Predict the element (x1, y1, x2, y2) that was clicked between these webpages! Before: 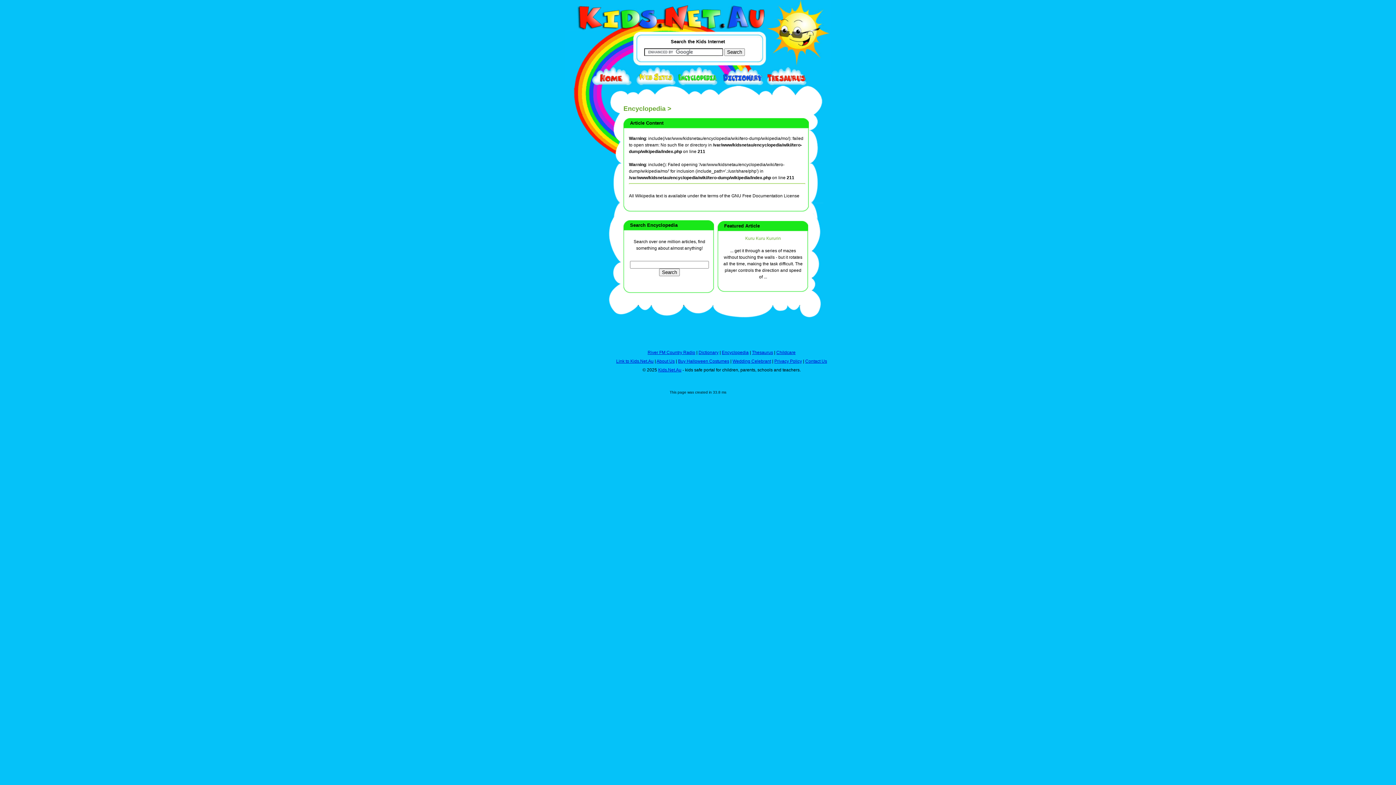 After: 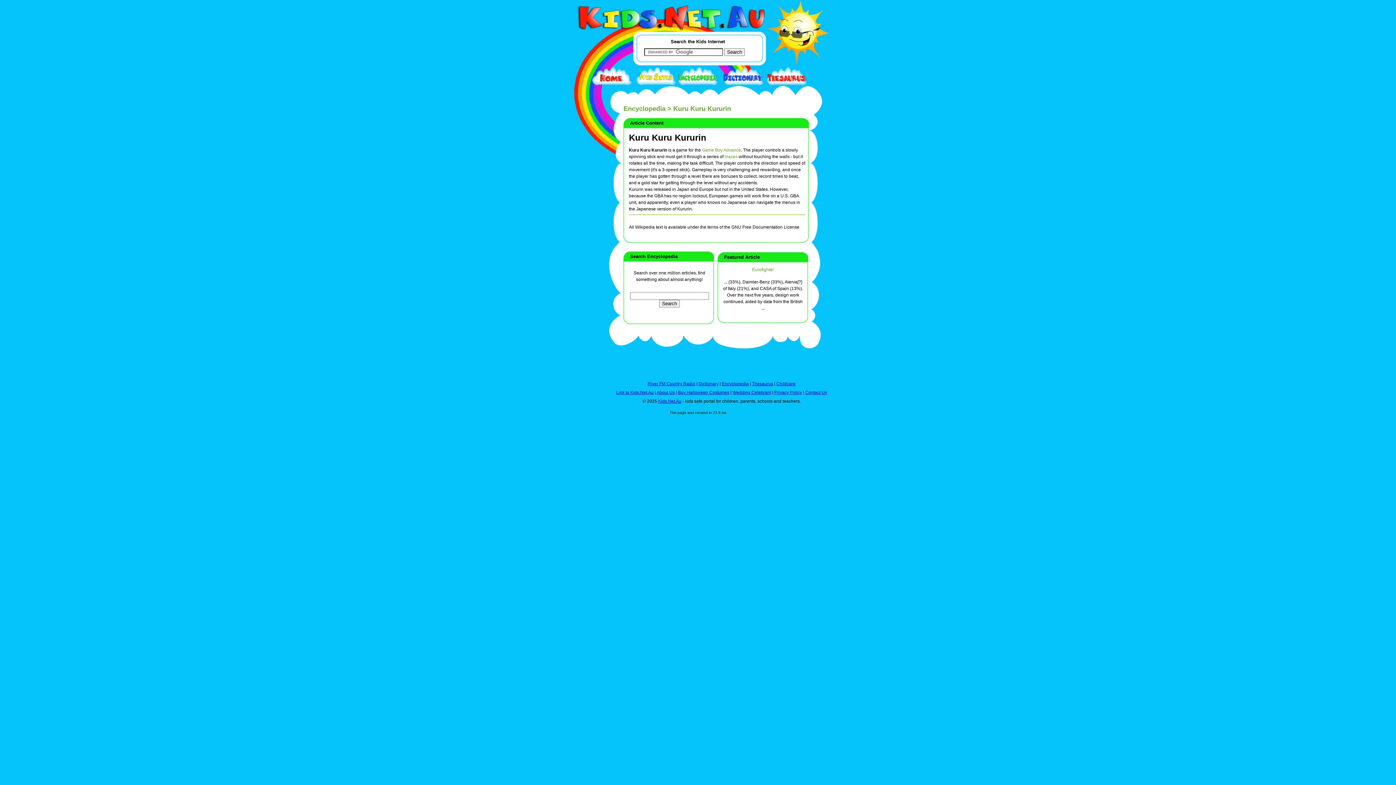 Action: label: Kuru Kuru Kururin bbox: (745, 235, 781, 241)